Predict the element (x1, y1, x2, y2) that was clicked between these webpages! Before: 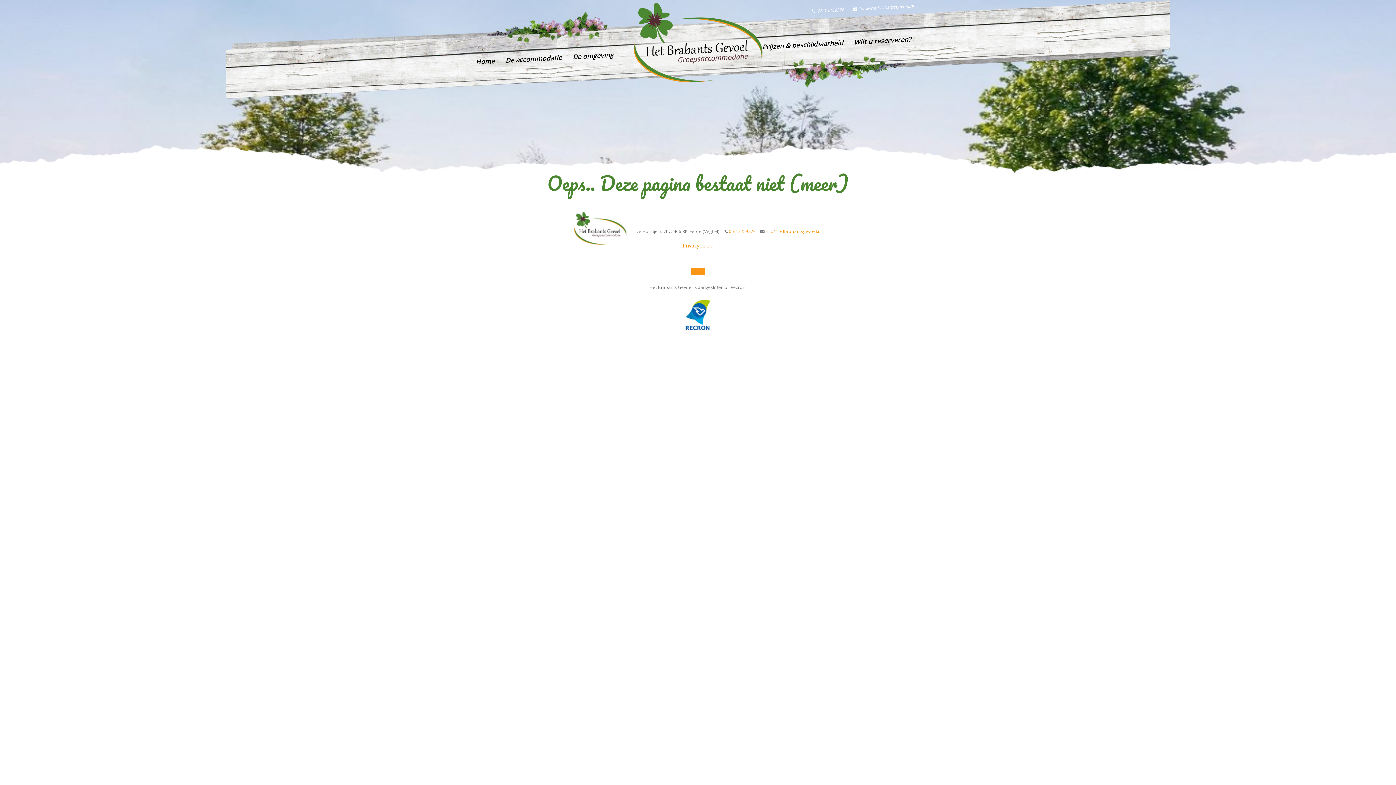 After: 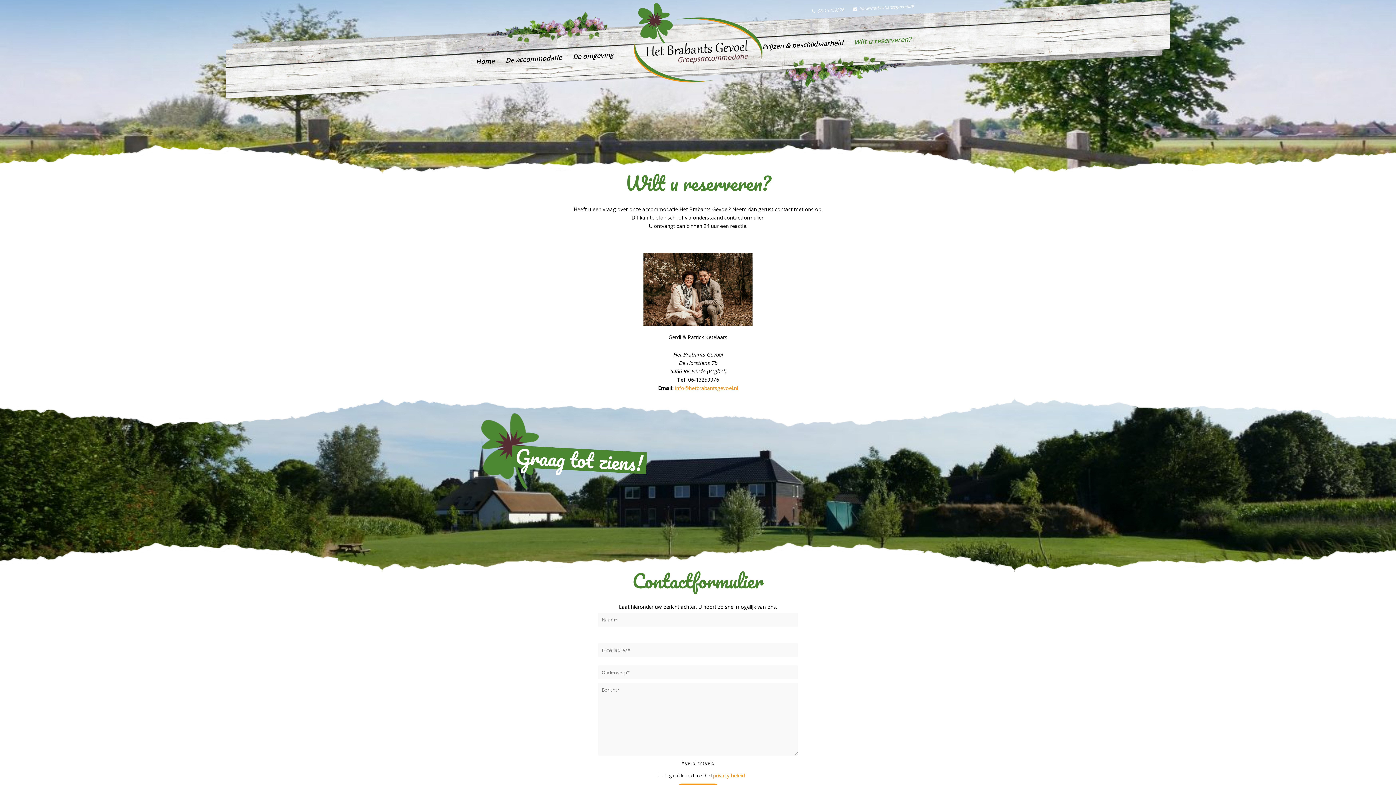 Action: bbox: (854, 34, 911, 46) label: Wilt u reserveren?